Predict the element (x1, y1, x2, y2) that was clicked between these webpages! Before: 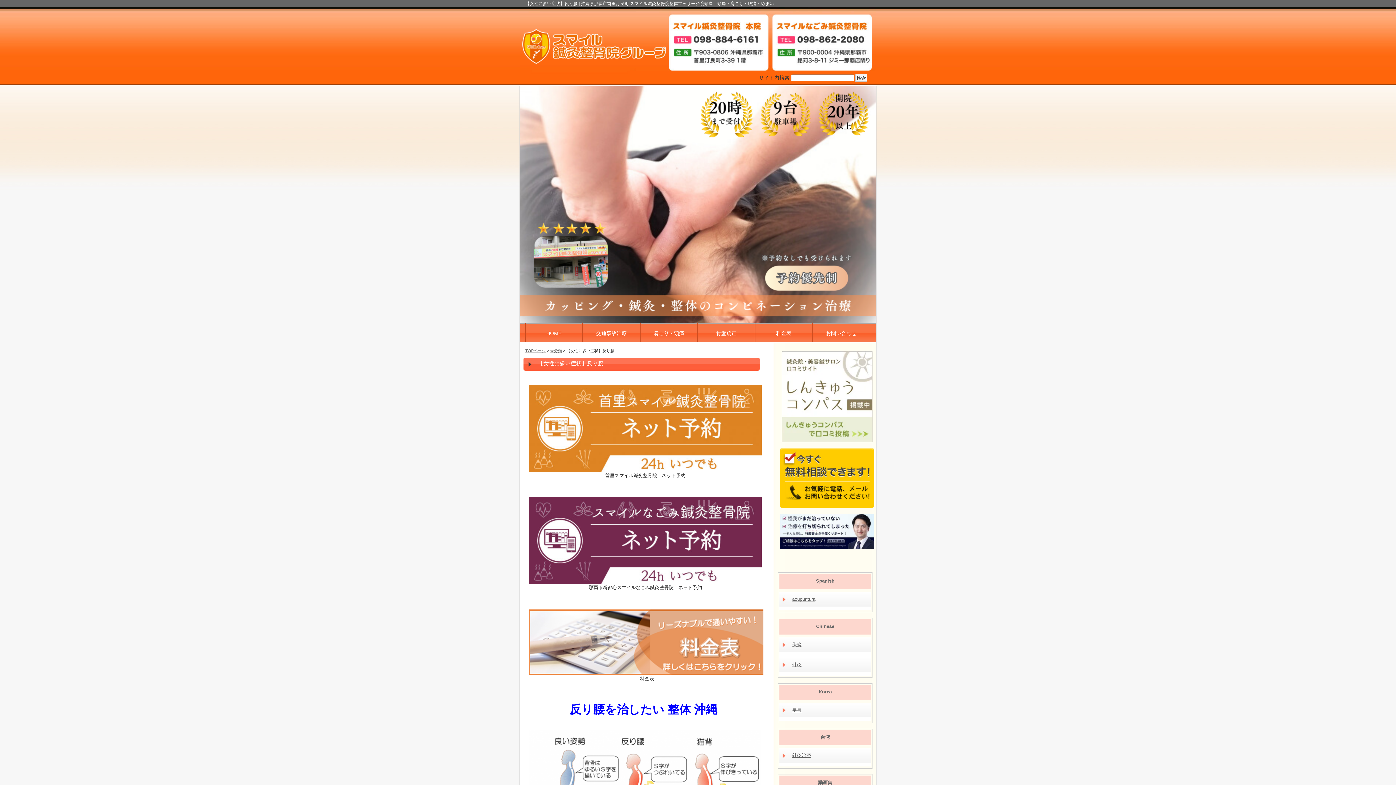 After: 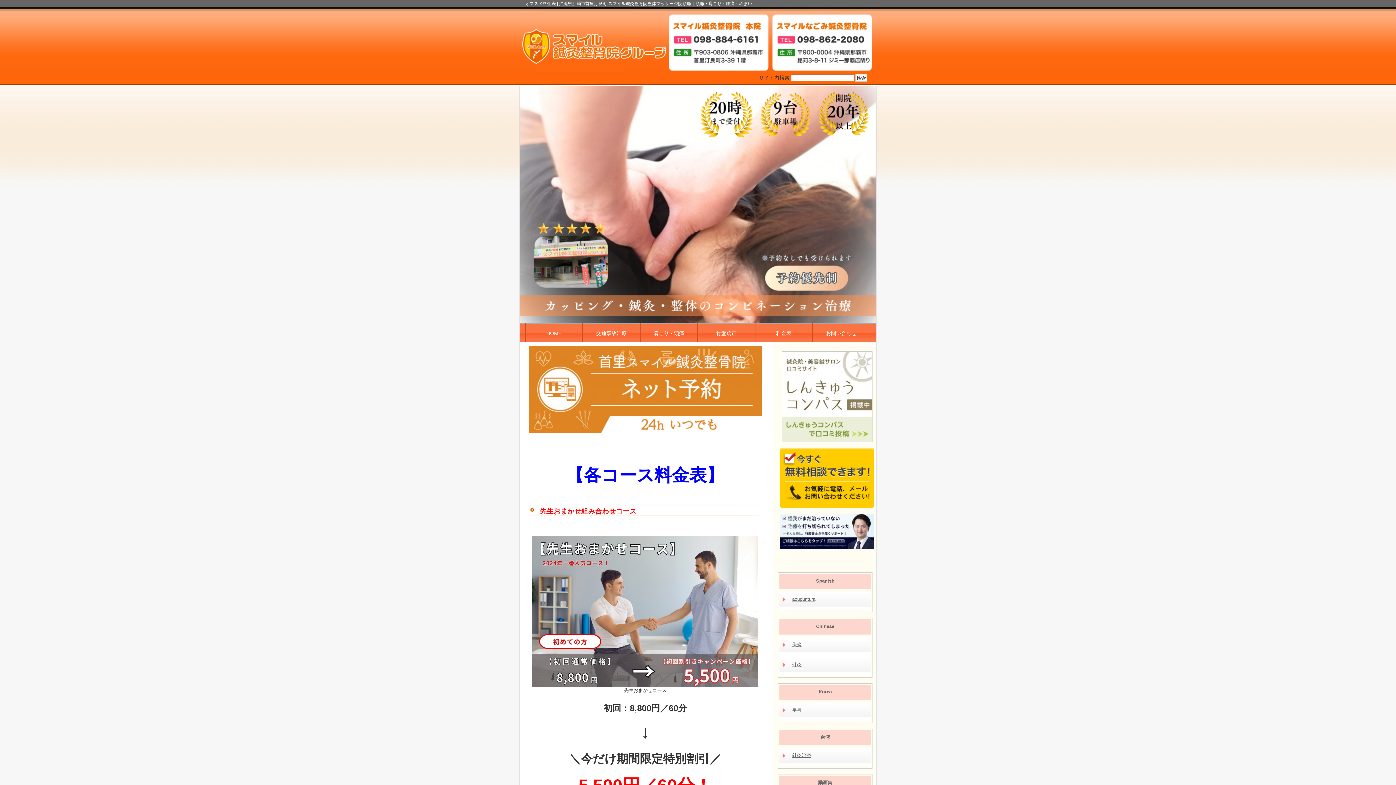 Action: bbox: (755, 323, 812, 342) label: 料金表